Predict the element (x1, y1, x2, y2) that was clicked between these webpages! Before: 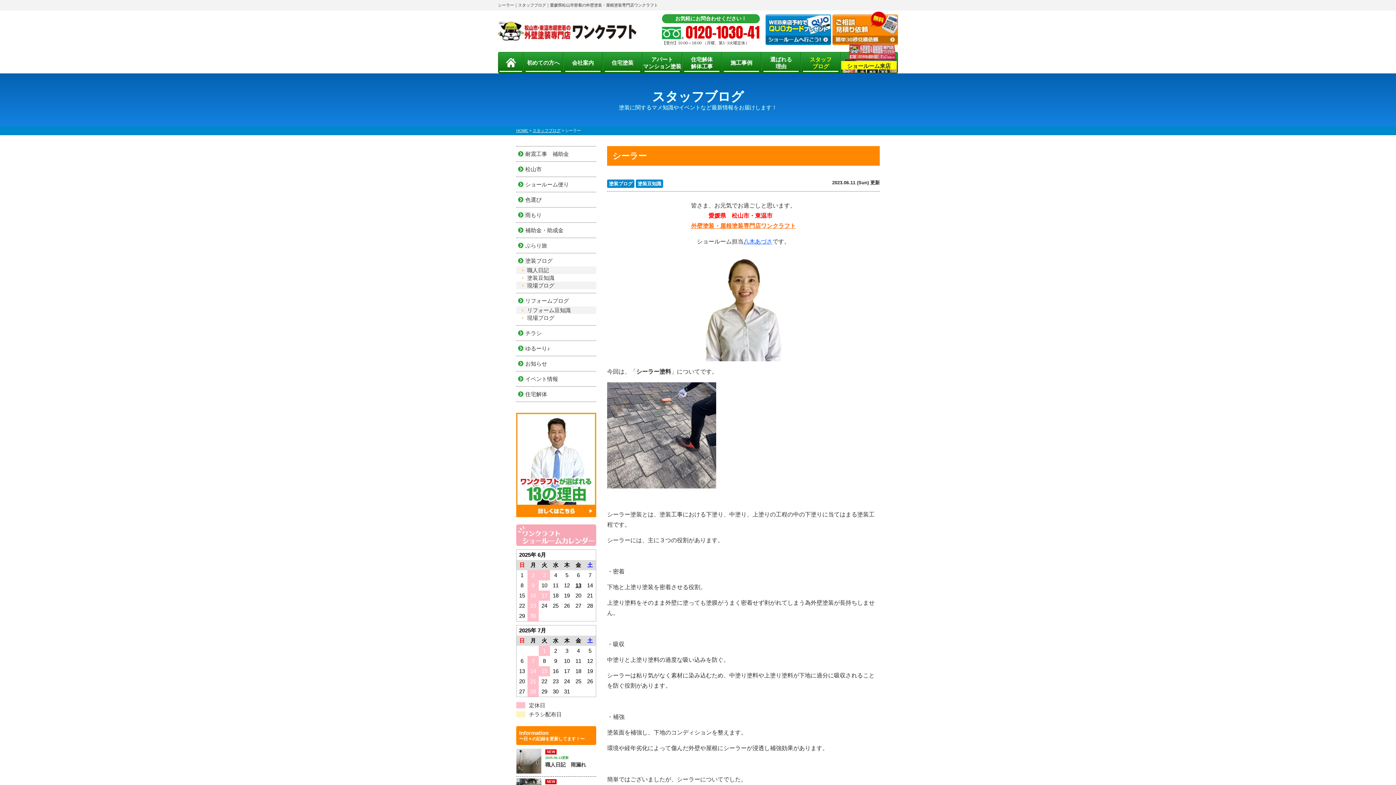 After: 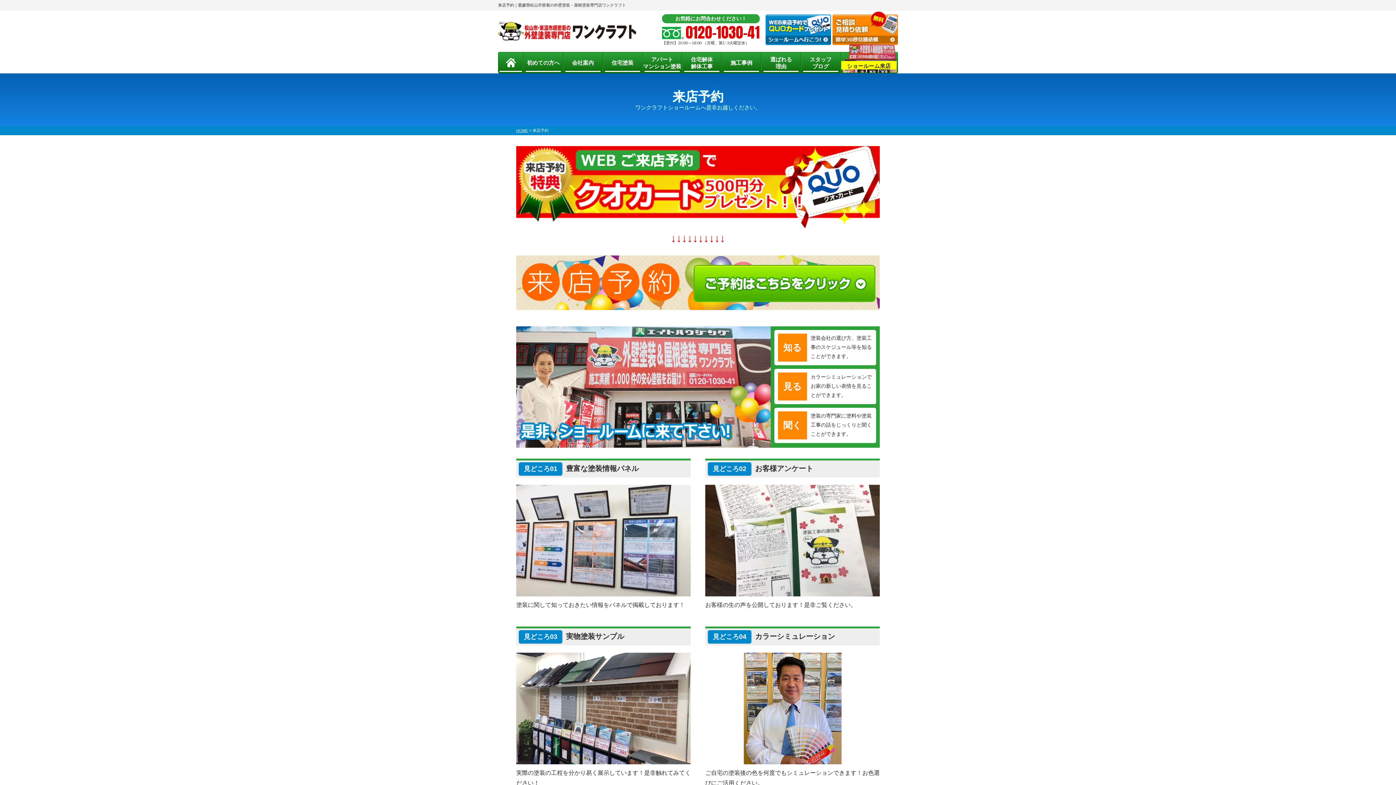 Action: bbox: (841, 52, 897, 73) label: ショールーム来店